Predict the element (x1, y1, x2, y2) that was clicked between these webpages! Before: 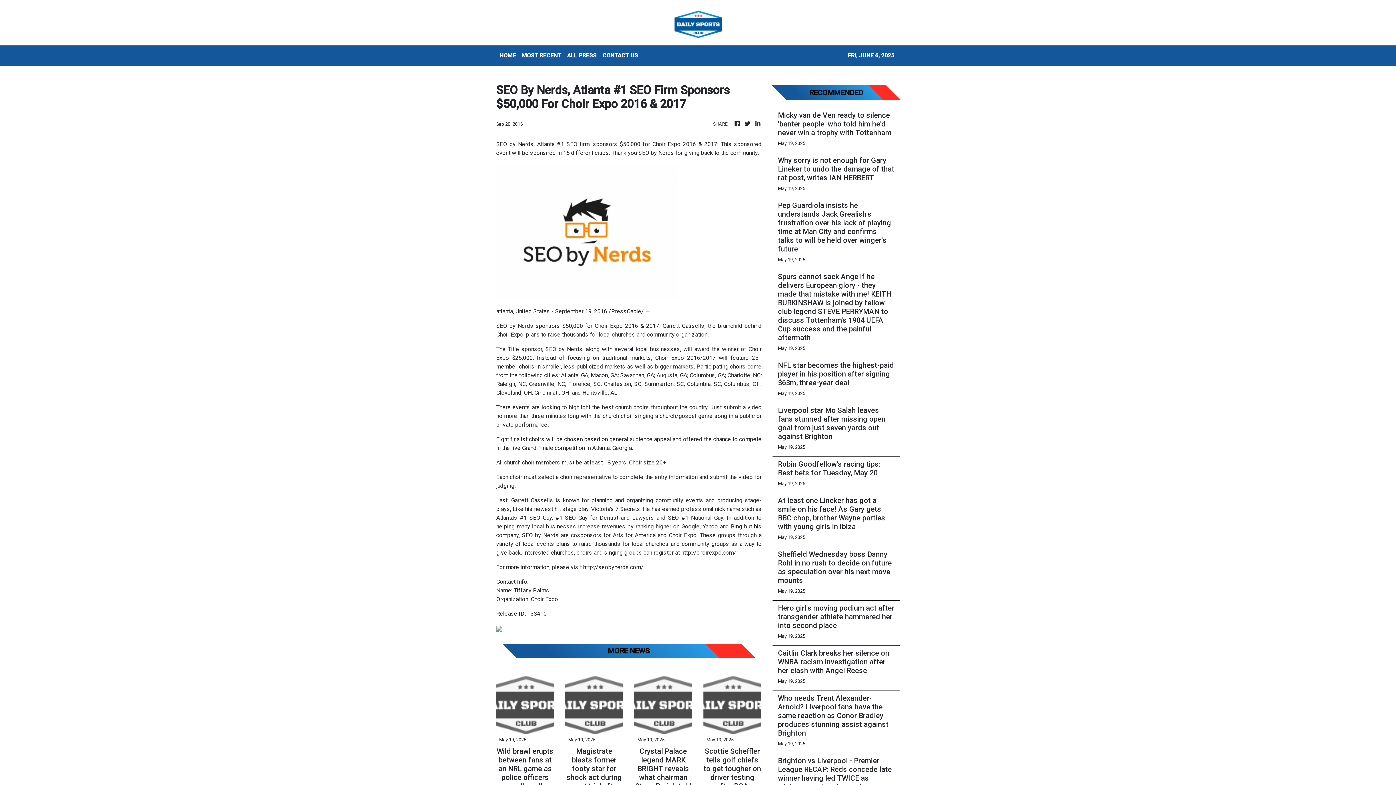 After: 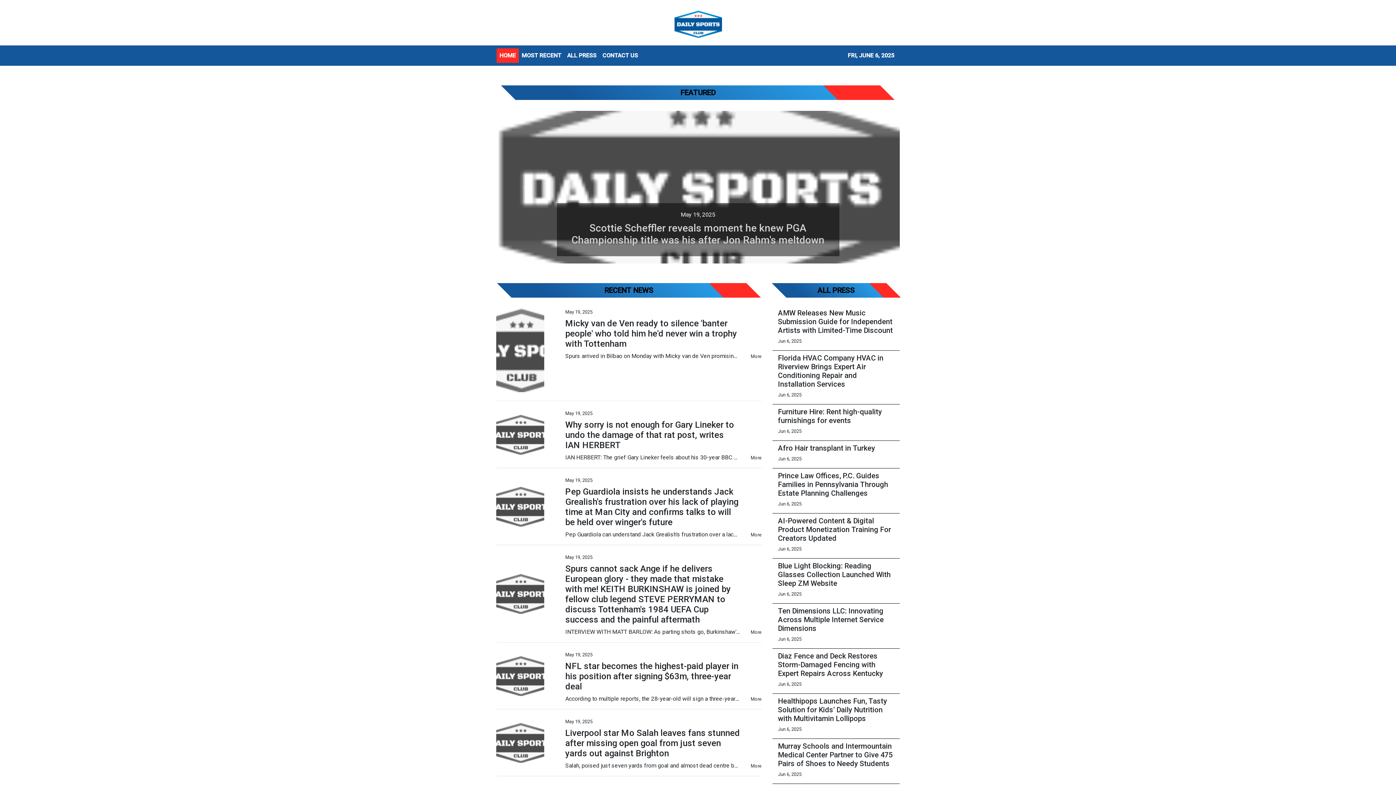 Action: bbox: (754, 119, 761, 128)